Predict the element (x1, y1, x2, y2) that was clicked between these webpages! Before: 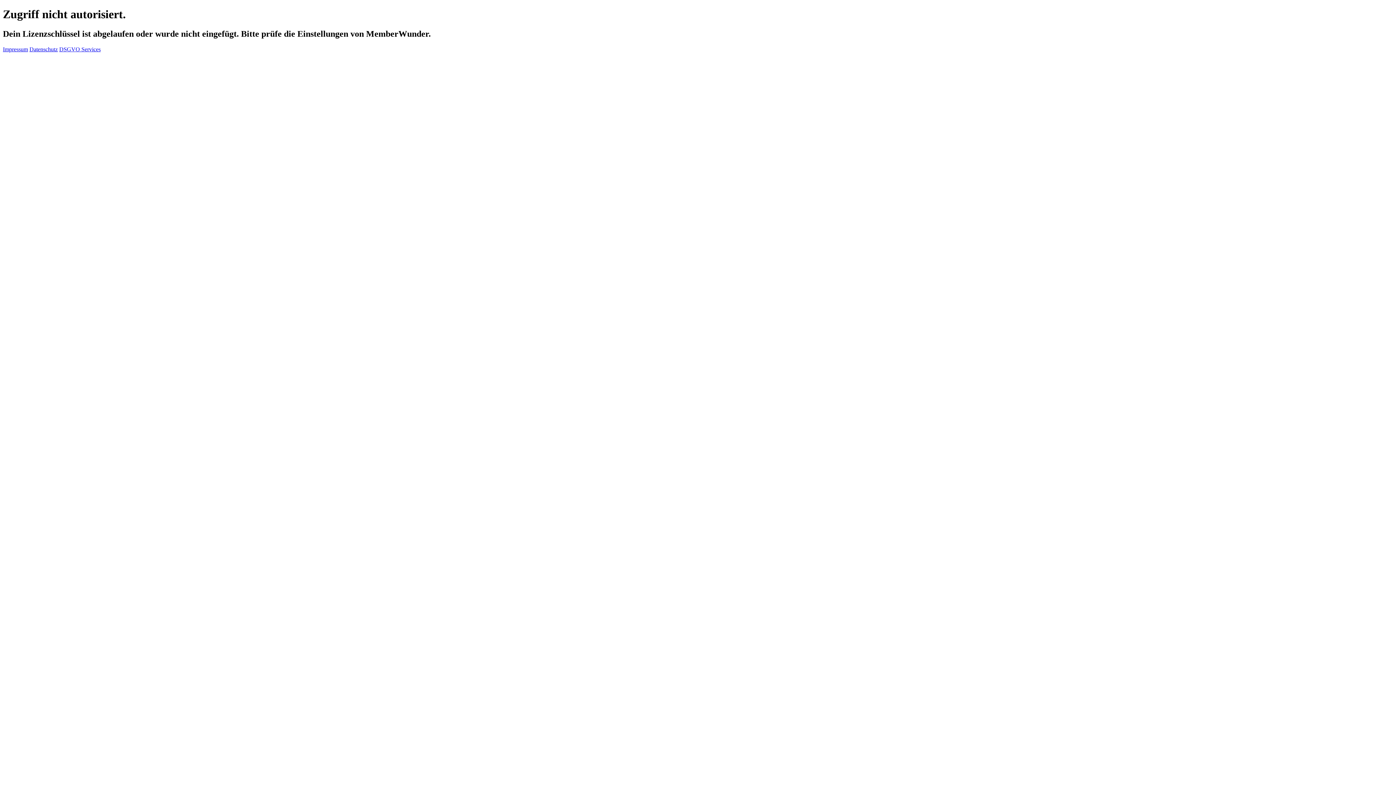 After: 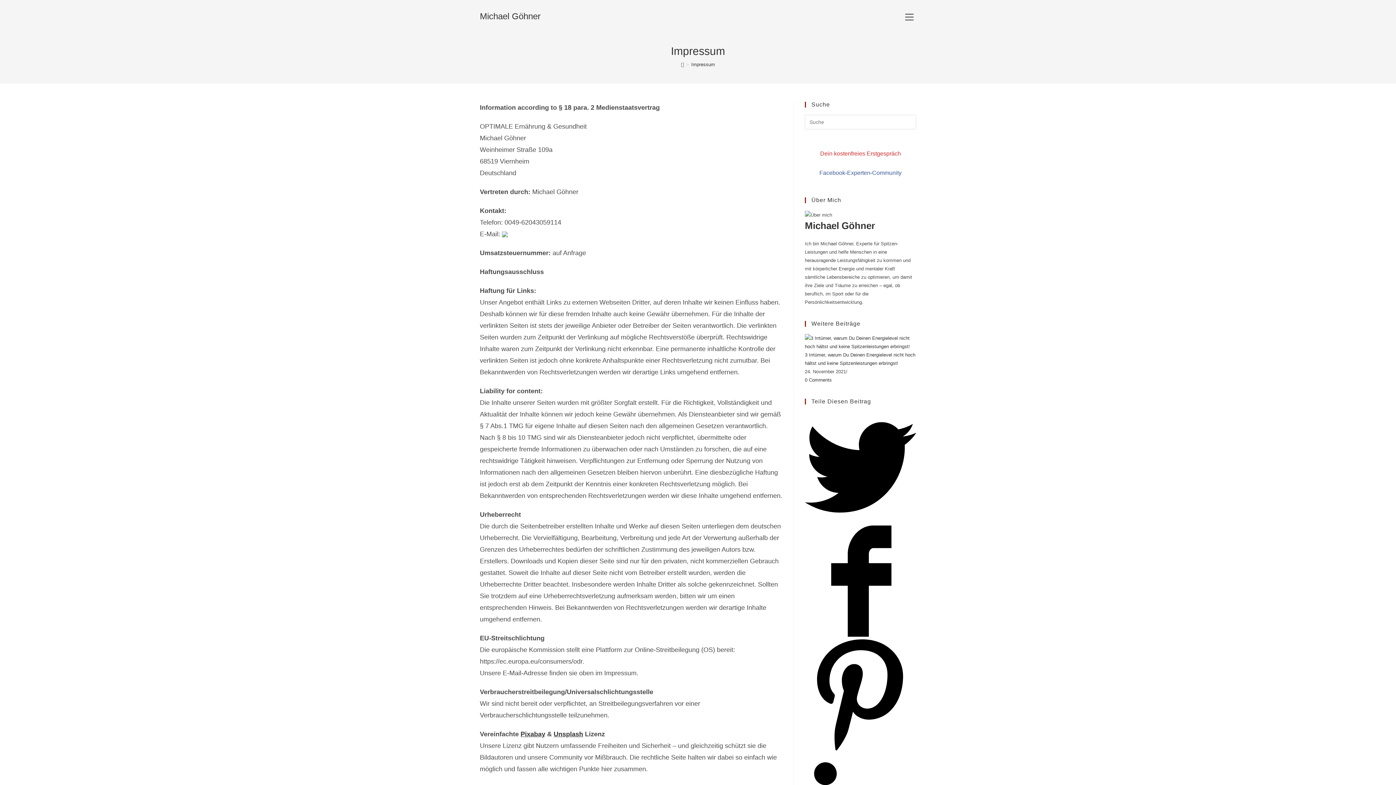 Action: label: Impressum bbox: (2, 46, 28, 52)